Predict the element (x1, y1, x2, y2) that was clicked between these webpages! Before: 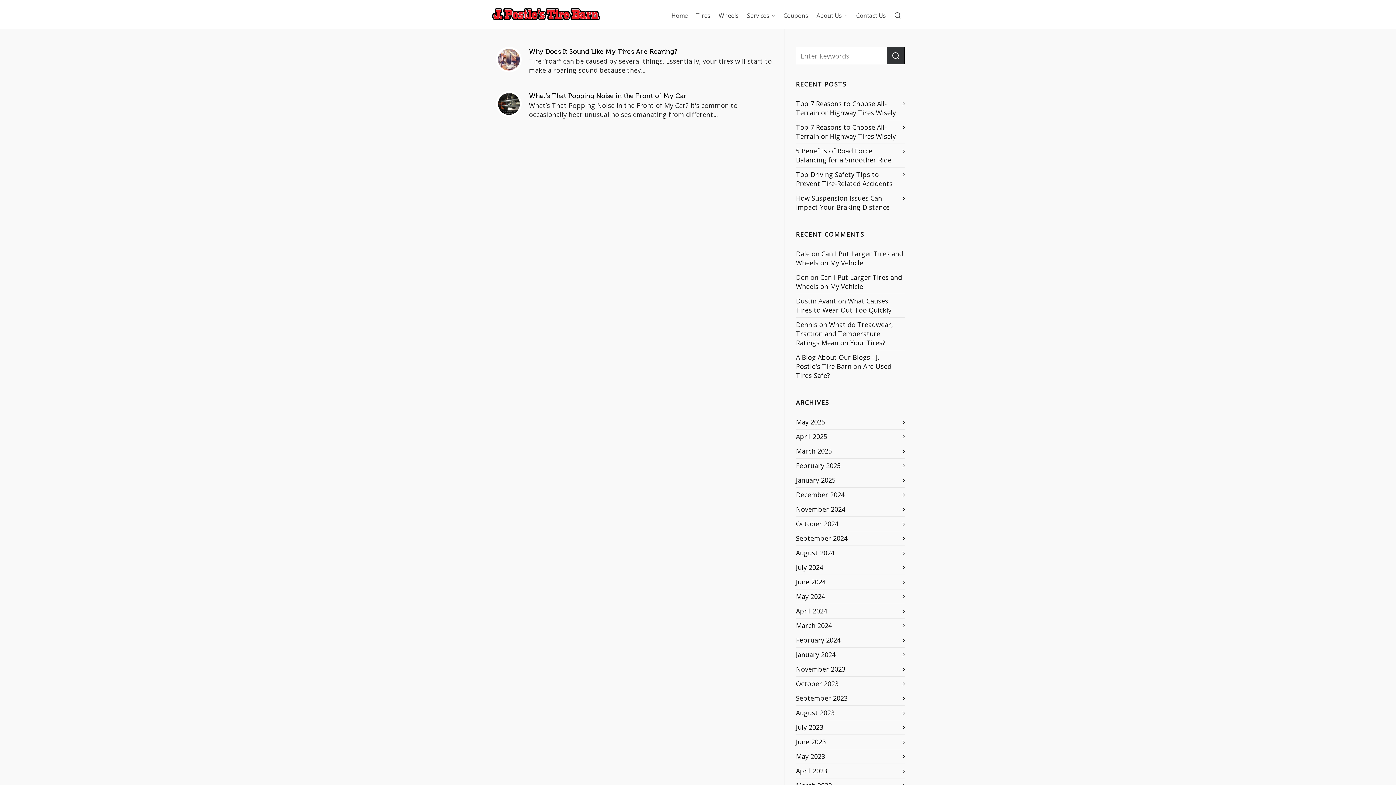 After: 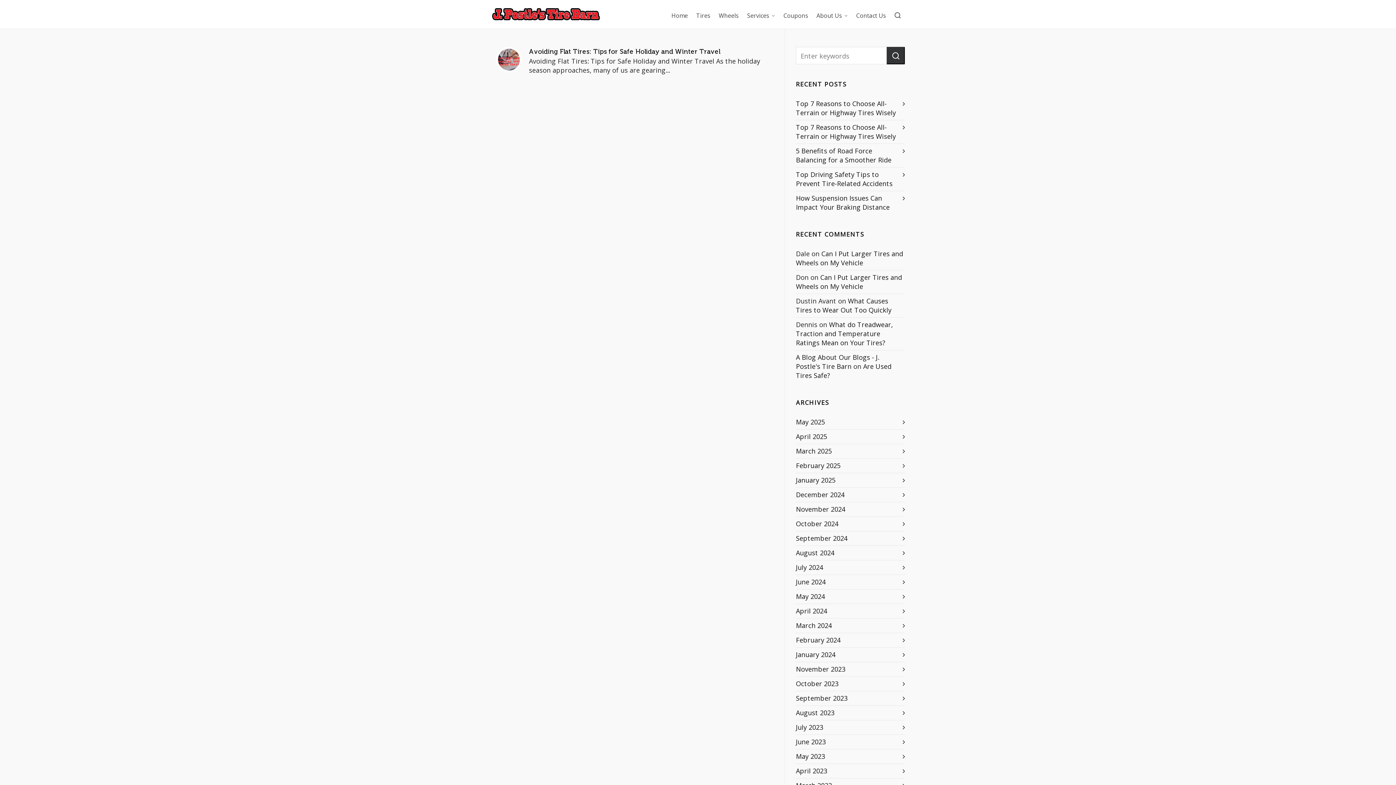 Action: label: November 2024 bbox: (796, 505, 905, 514)